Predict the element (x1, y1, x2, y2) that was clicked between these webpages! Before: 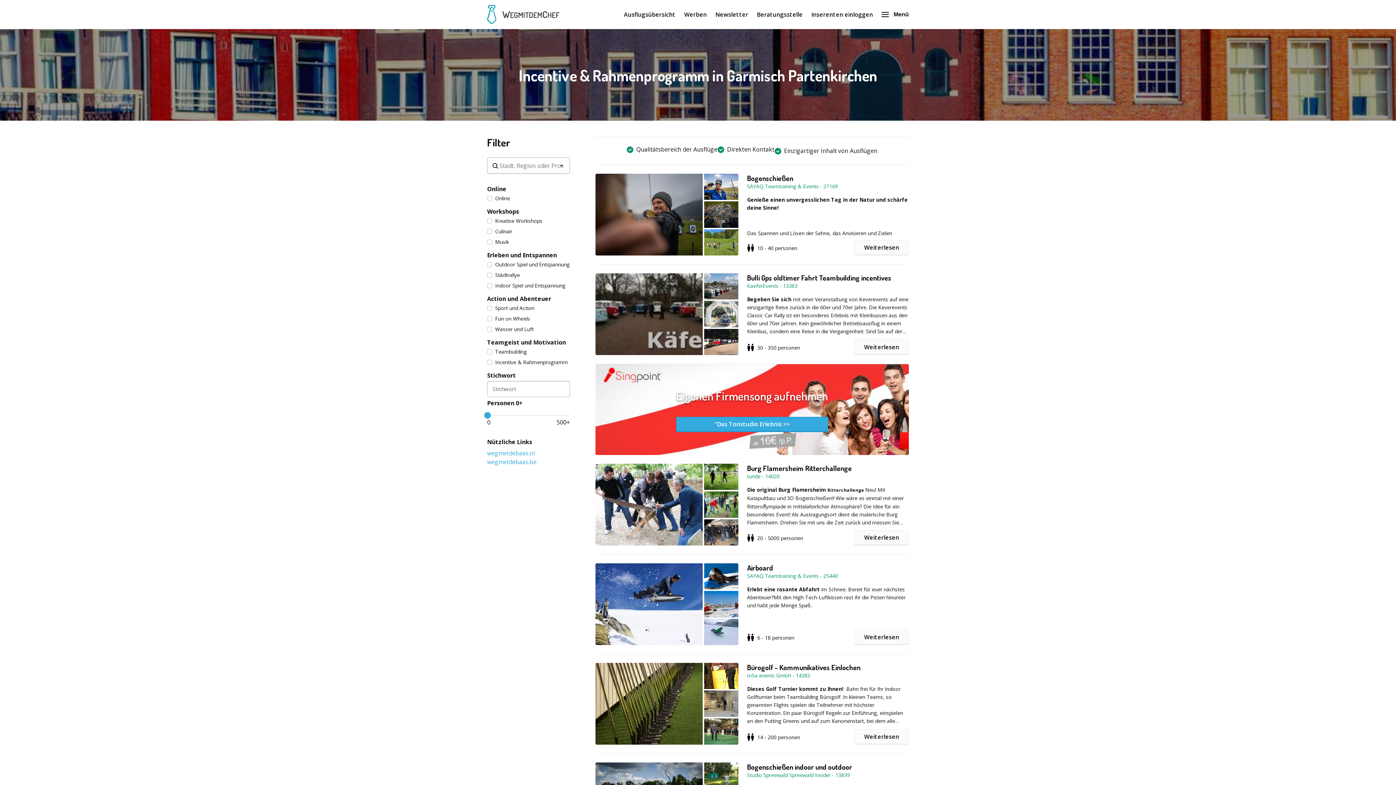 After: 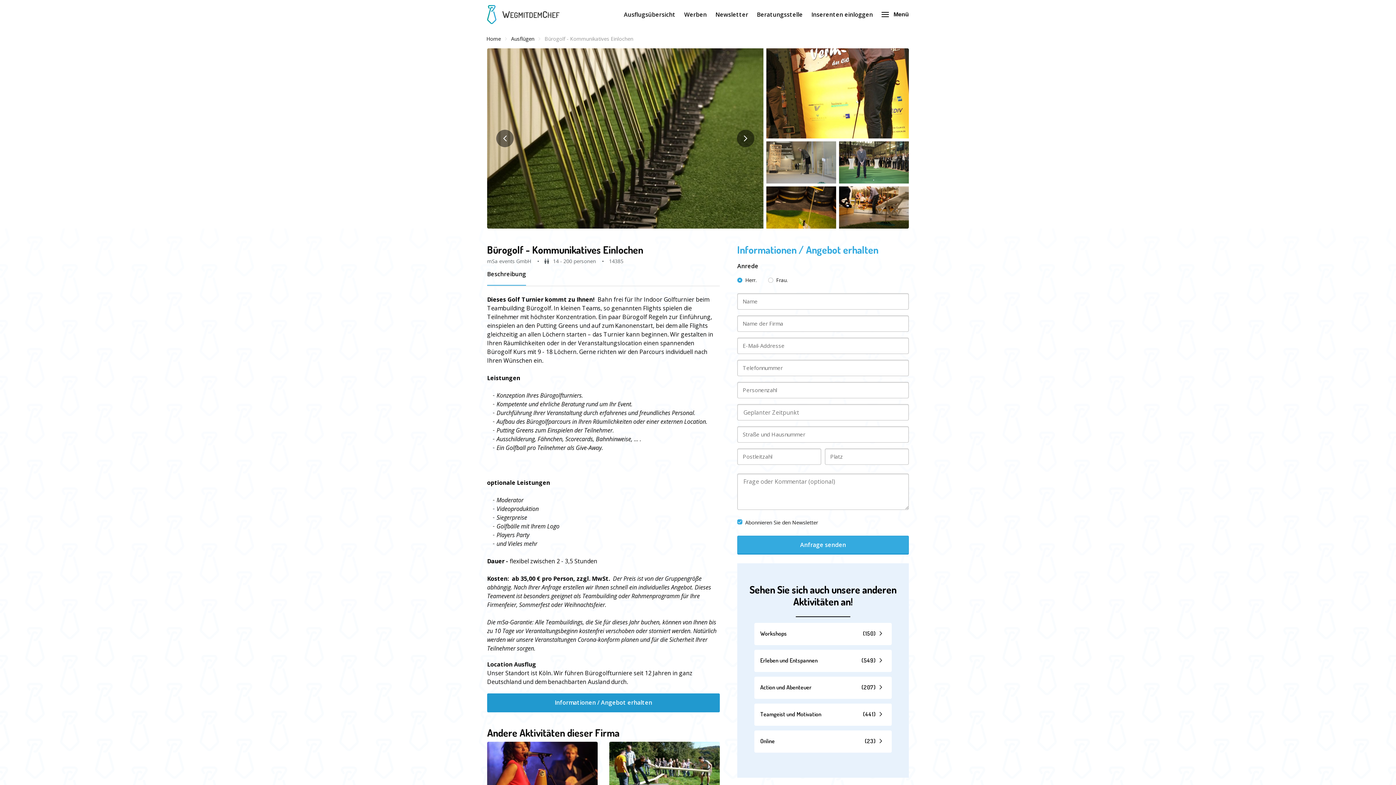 Action: bbox: (595, 663, 747, 745)